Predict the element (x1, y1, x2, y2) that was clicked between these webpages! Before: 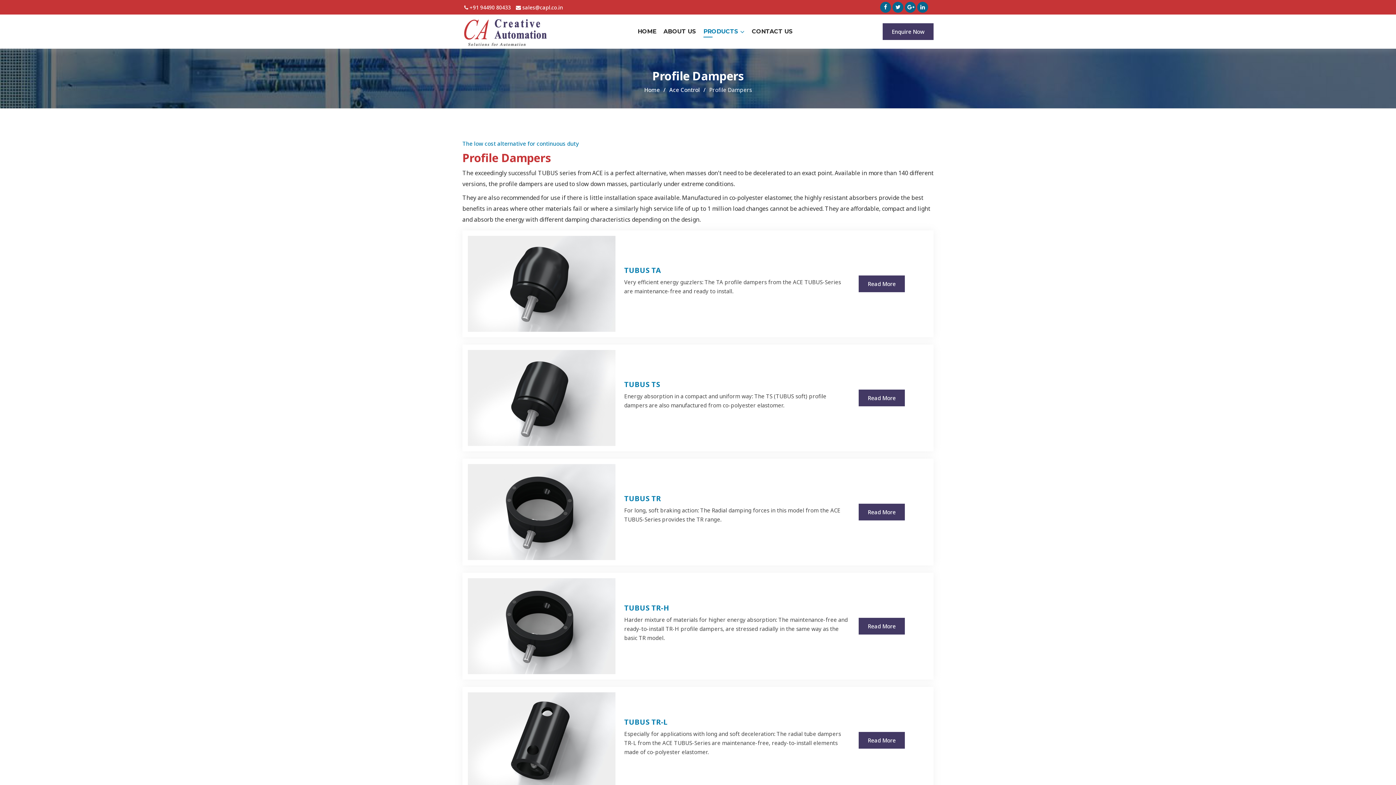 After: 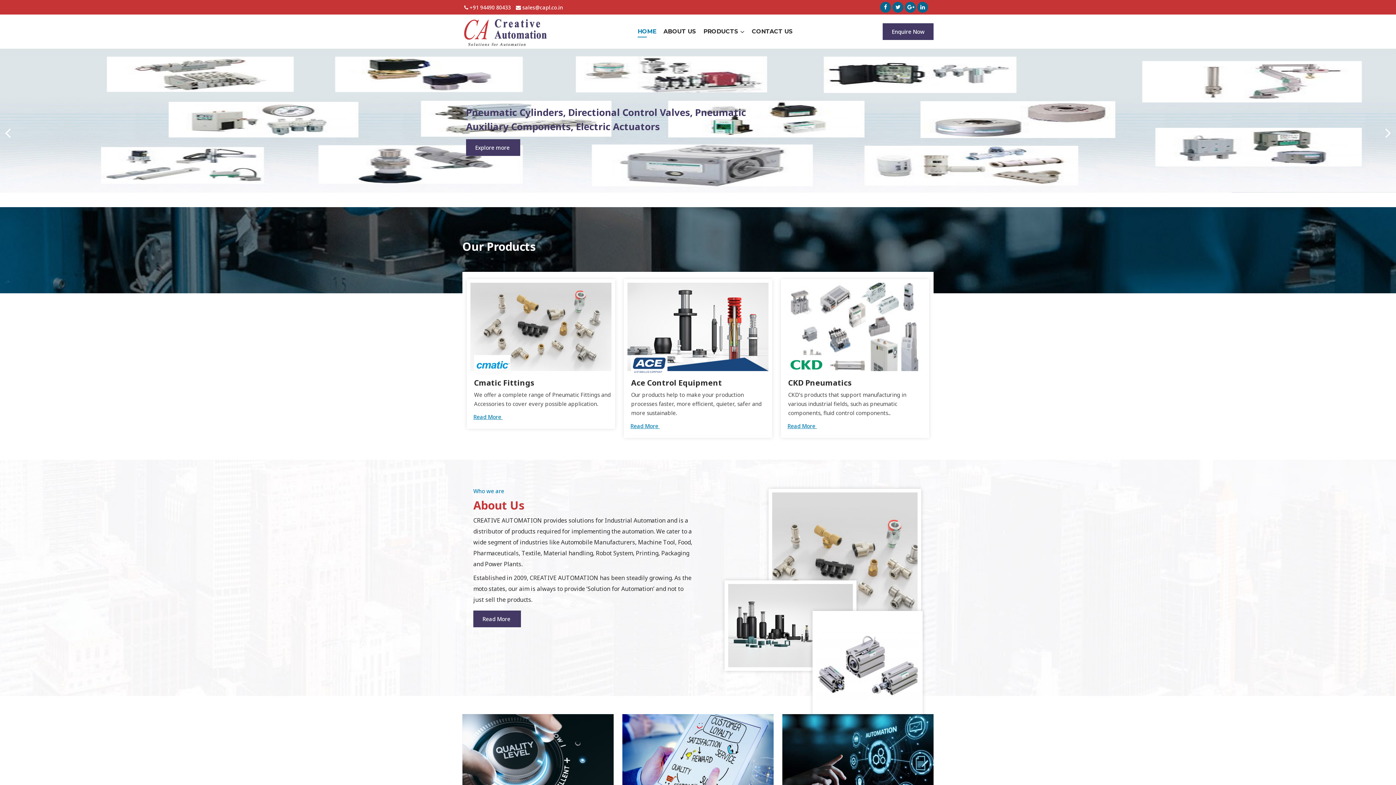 Action: bbox: (644, 85, 660, 93) label: Home